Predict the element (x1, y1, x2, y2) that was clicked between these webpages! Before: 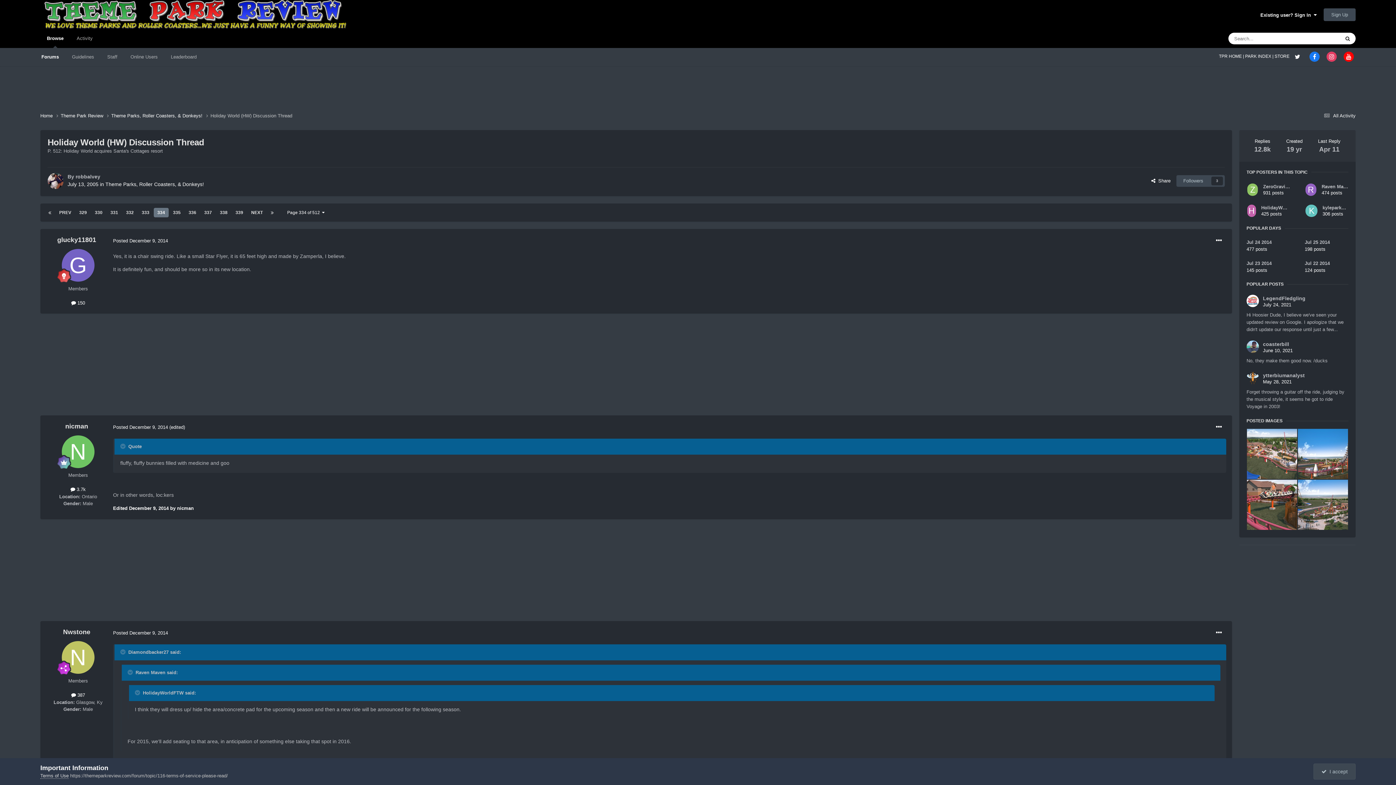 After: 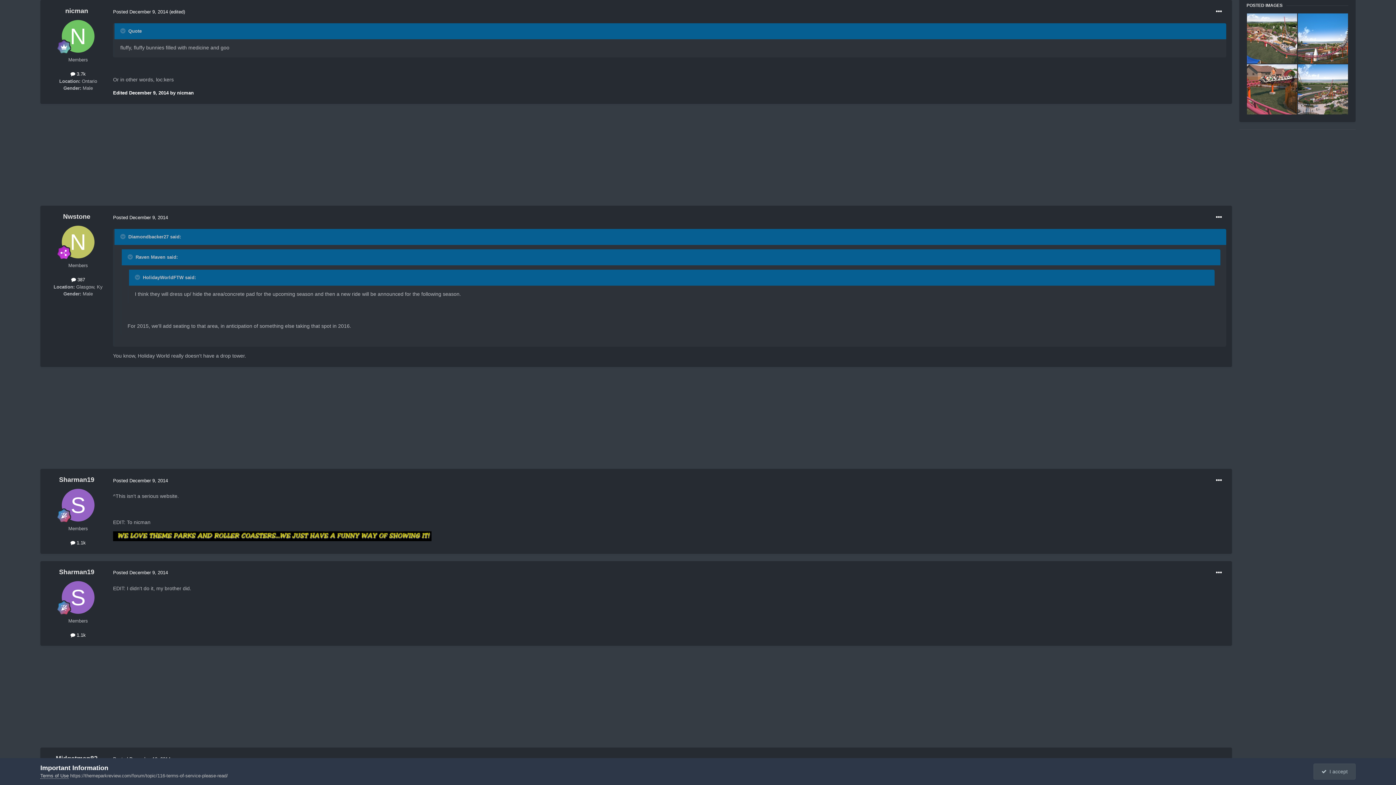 Action: label: Posted December 9, 2014 bbox: (113, 424, 168, 430)